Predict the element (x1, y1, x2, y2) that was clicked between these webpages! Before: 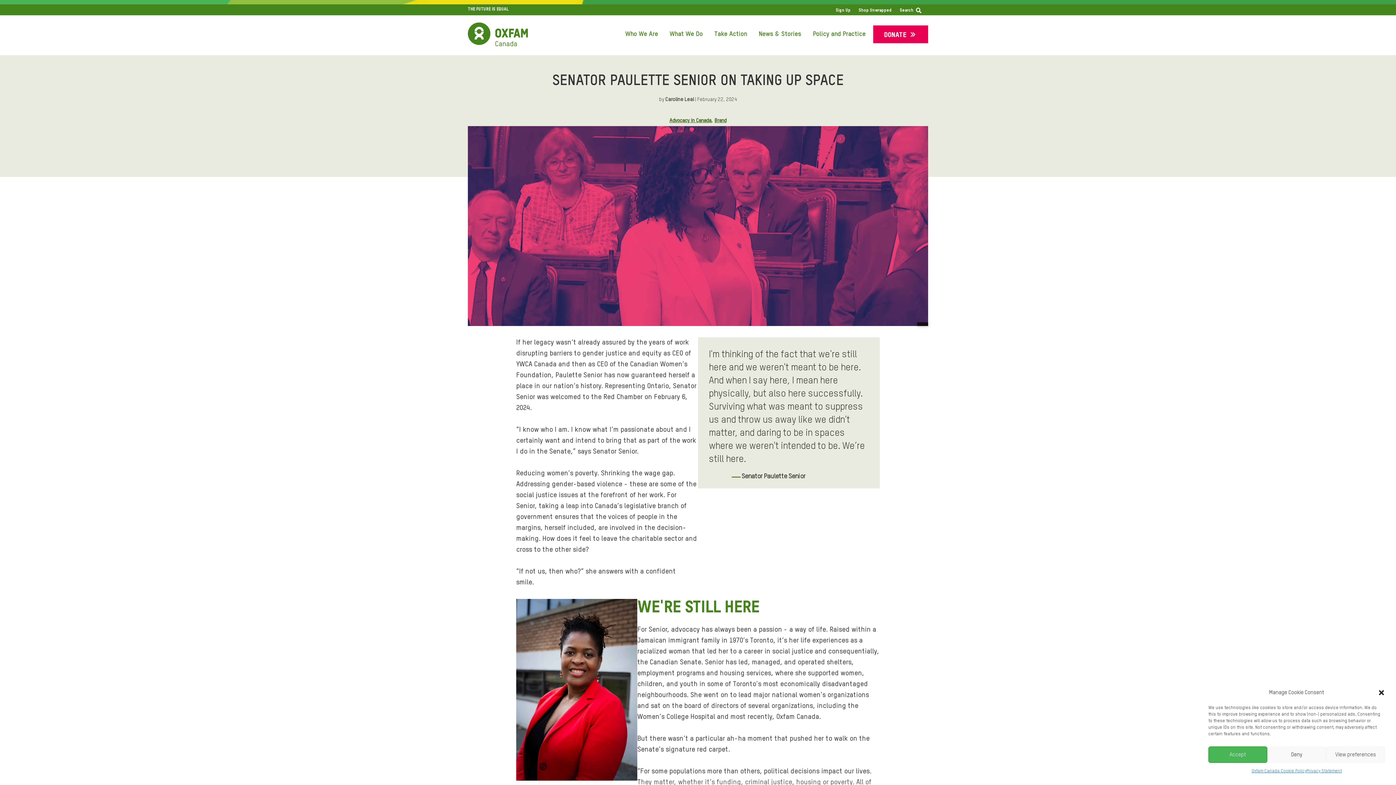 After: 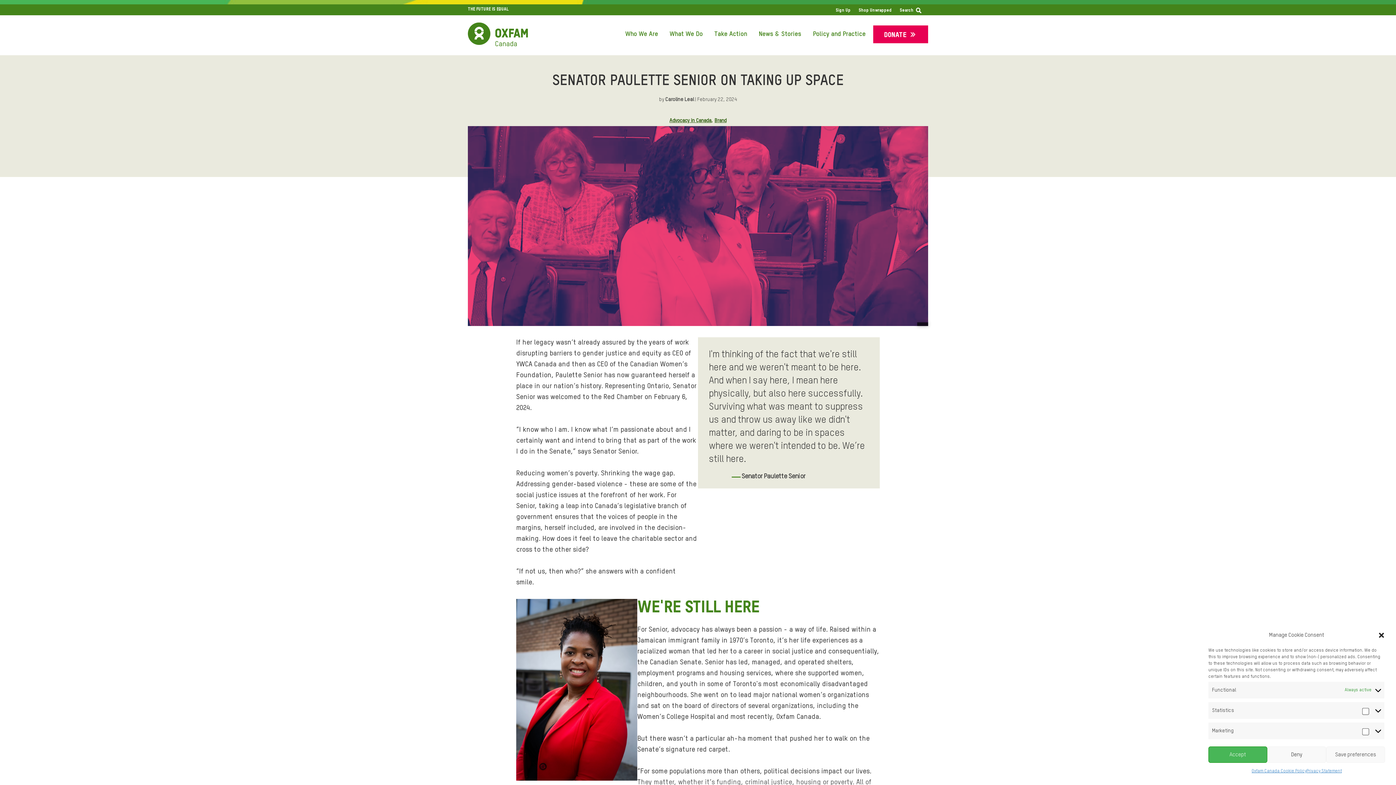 Action: label: View preferences bbox: (1326, 746, 1385, 763)